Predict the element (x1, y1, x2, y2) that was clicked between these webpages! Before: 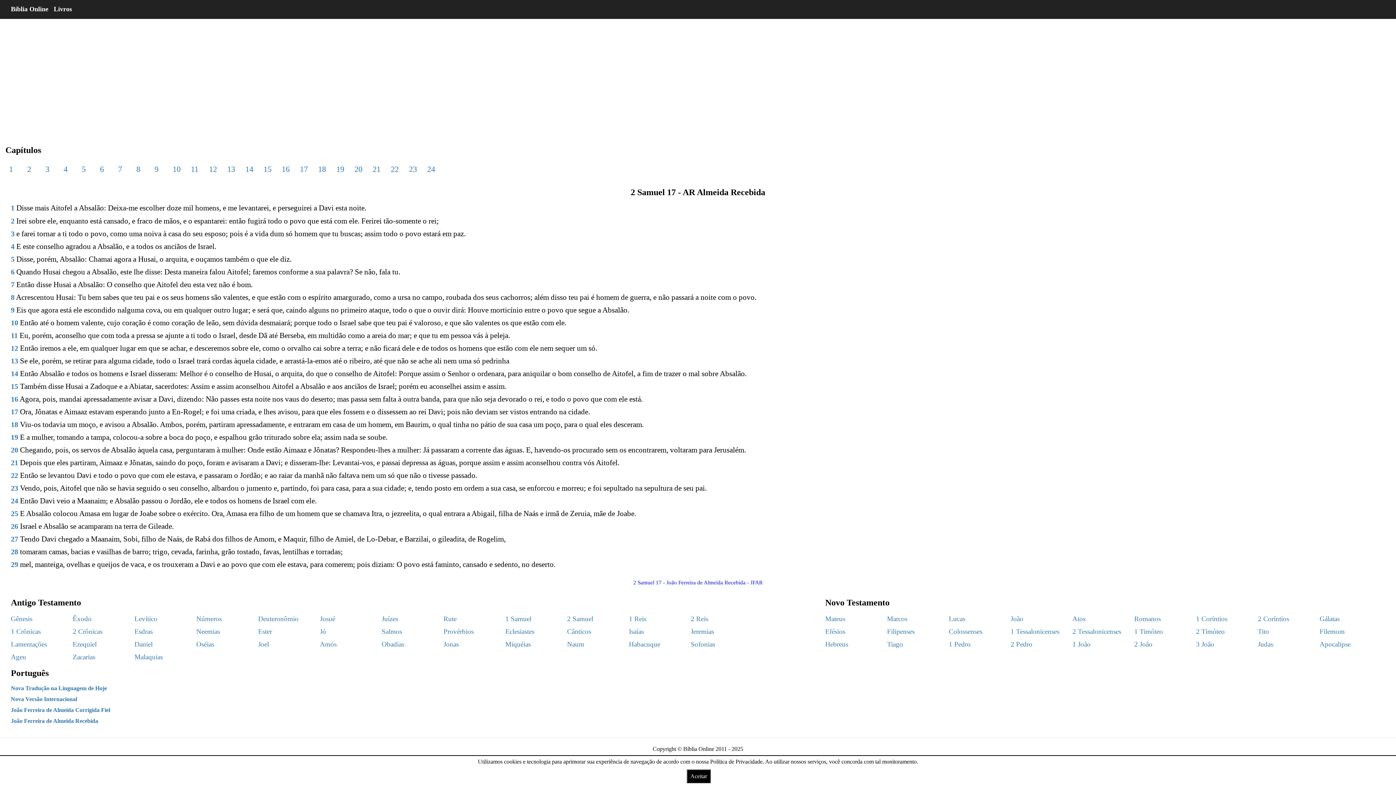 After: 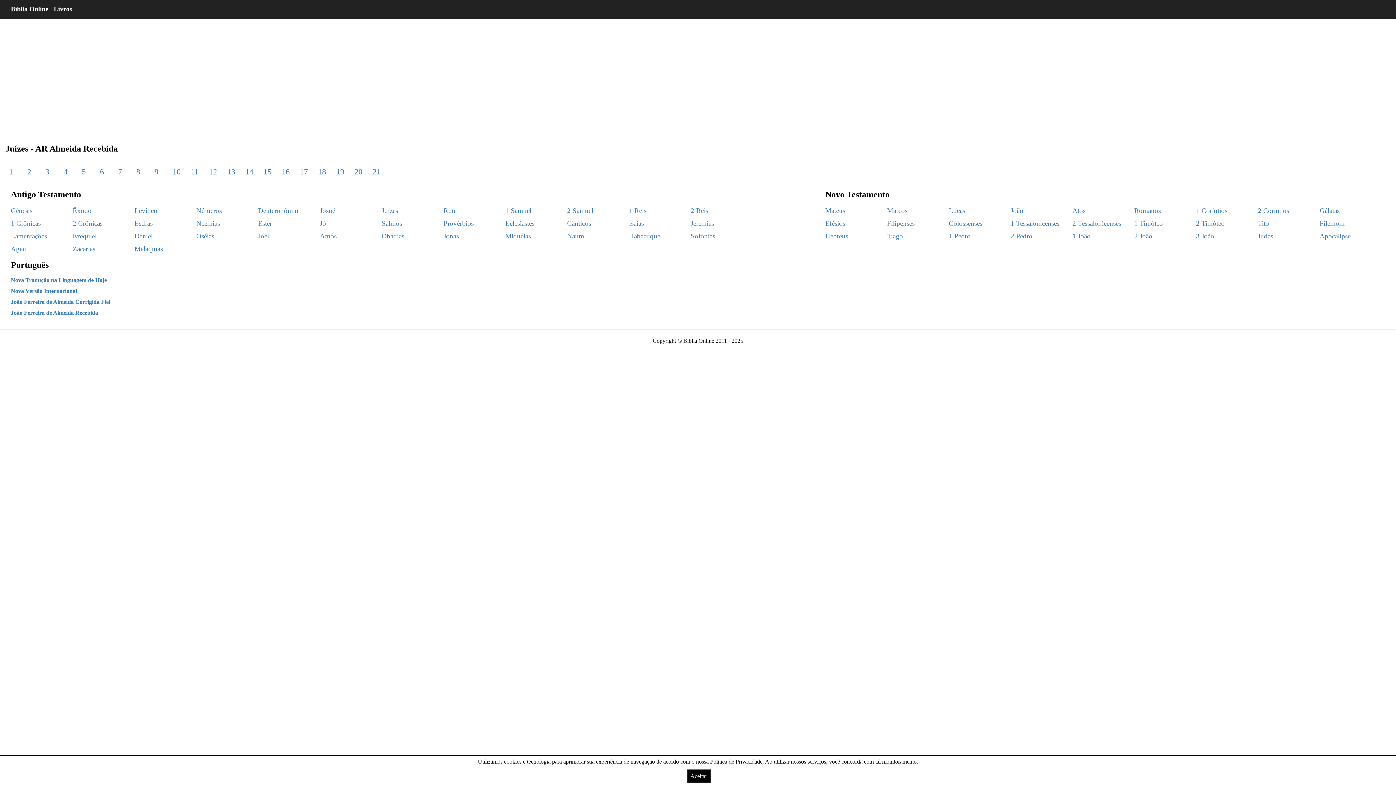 Action: label: Juízes bbox: (381, 615, 398, 622)